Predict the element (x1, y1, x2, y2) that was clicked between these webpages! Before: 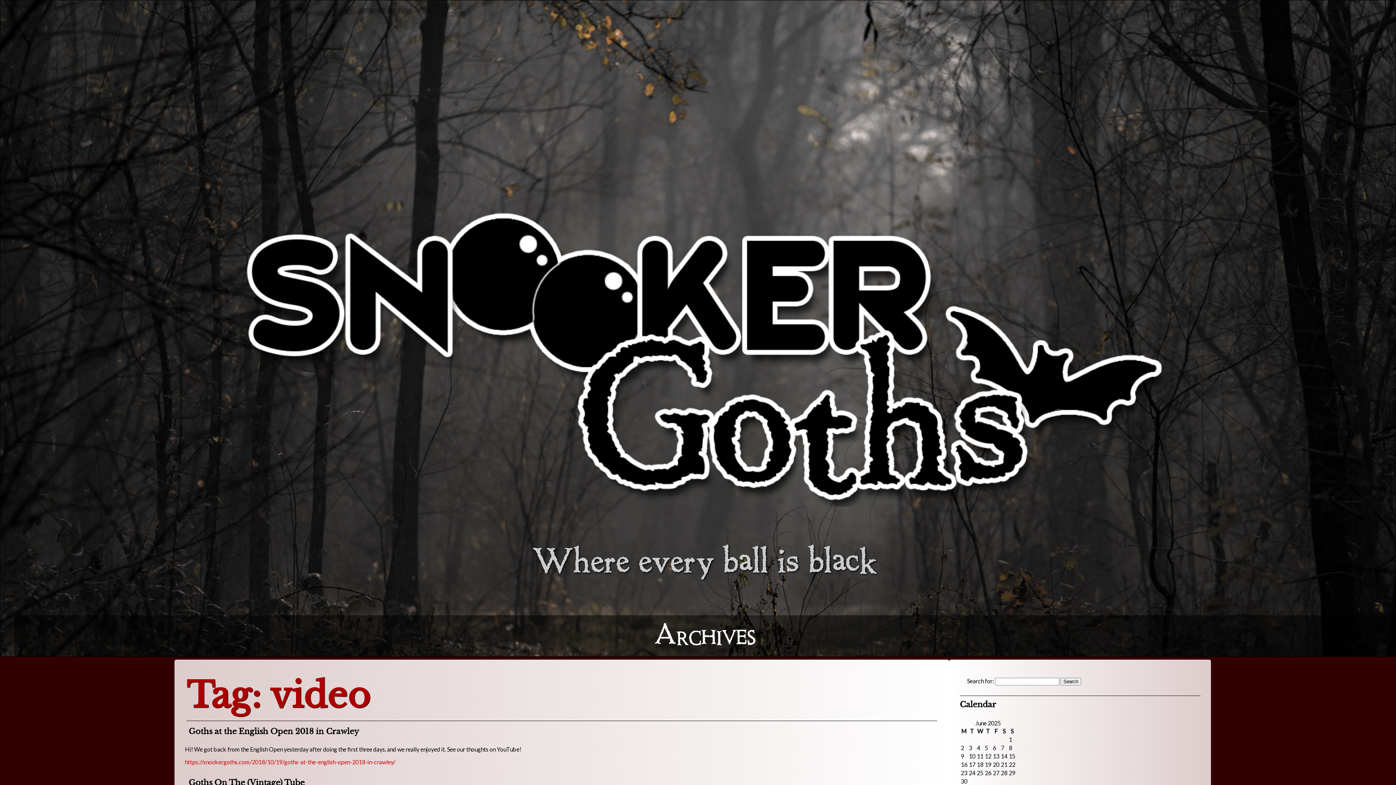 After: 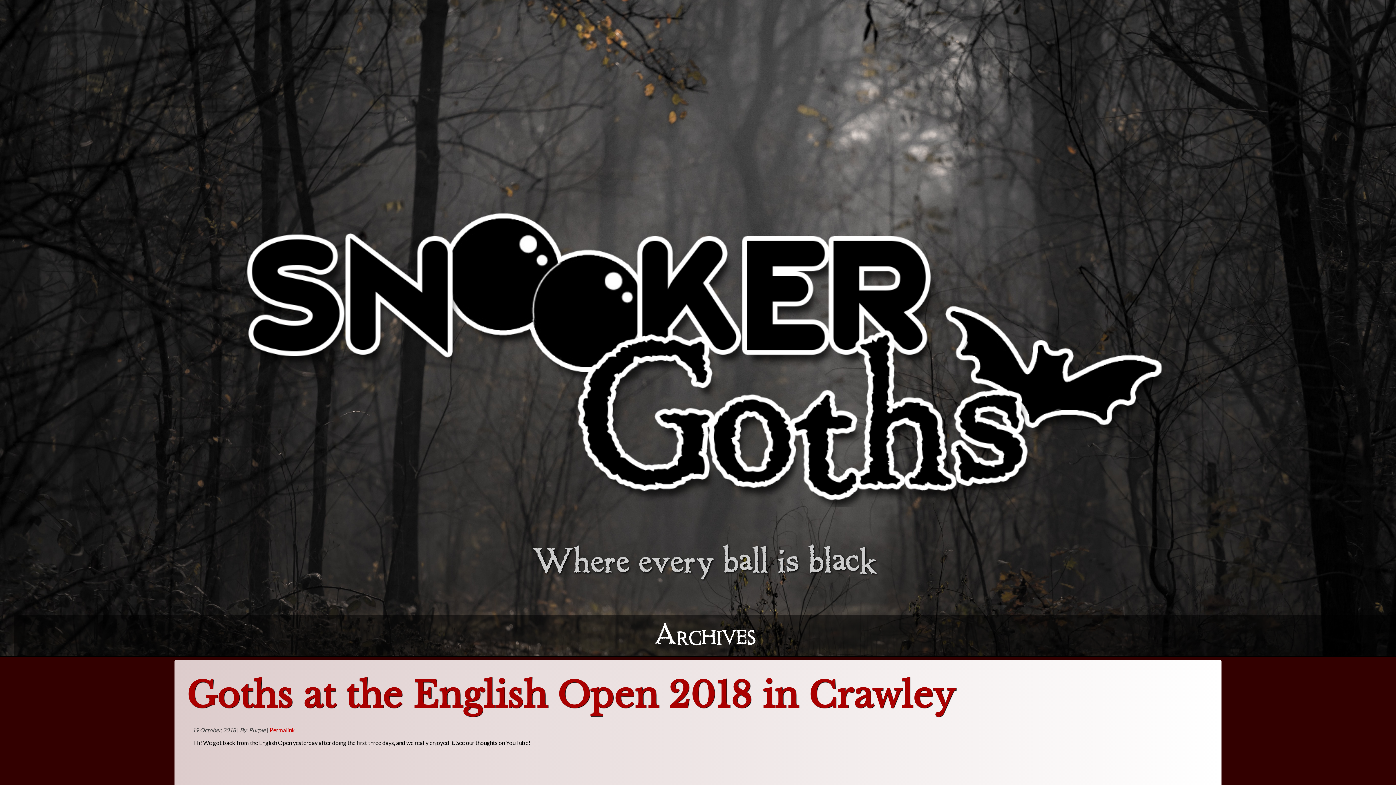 Action: bbox: (185, 758, 395, 765) label: https://snookergoths.com/2018/10/19/goths-at-the-english-open-2018-in-crawley/